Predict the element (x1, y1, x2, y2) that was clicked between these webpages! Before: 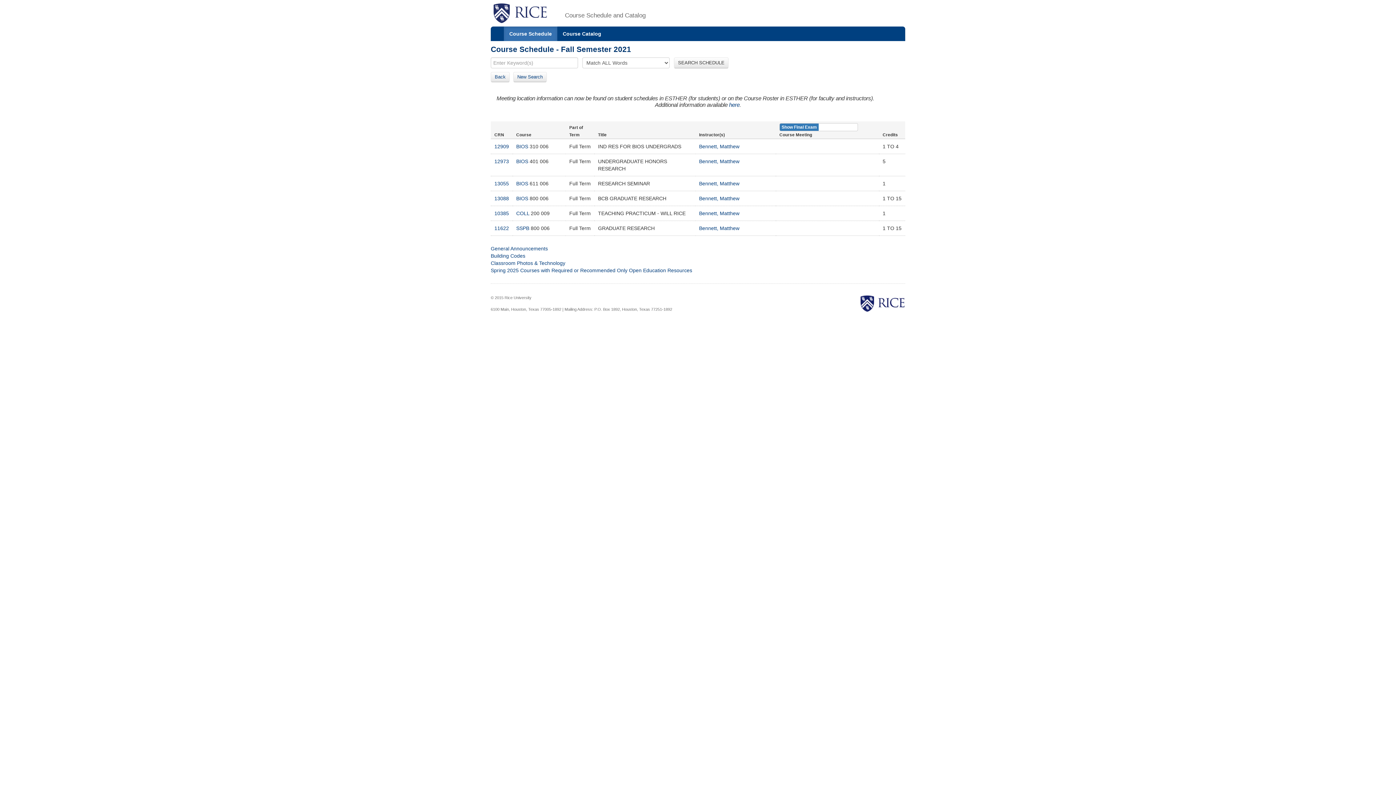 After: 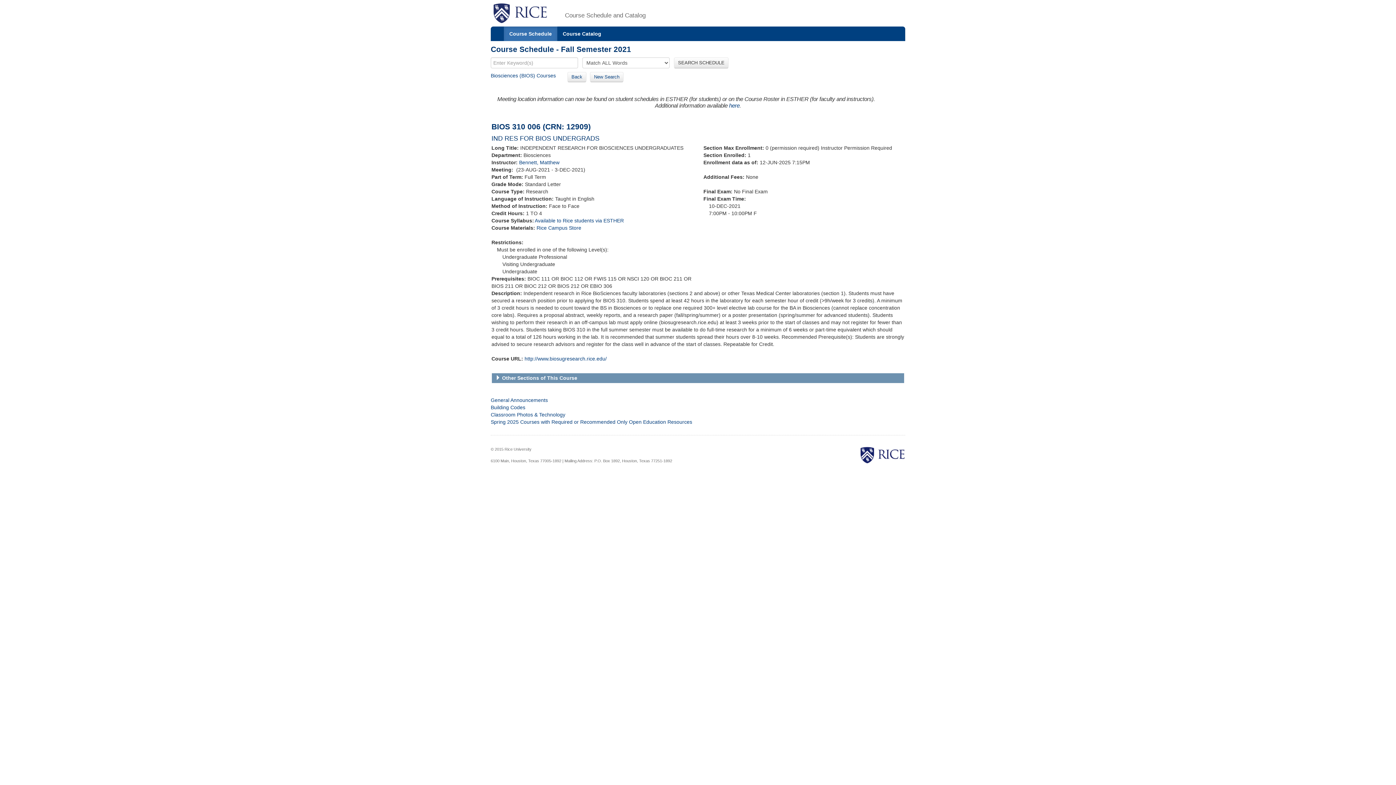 Action: bbox: (494, 143, 509, 149) label: 12909